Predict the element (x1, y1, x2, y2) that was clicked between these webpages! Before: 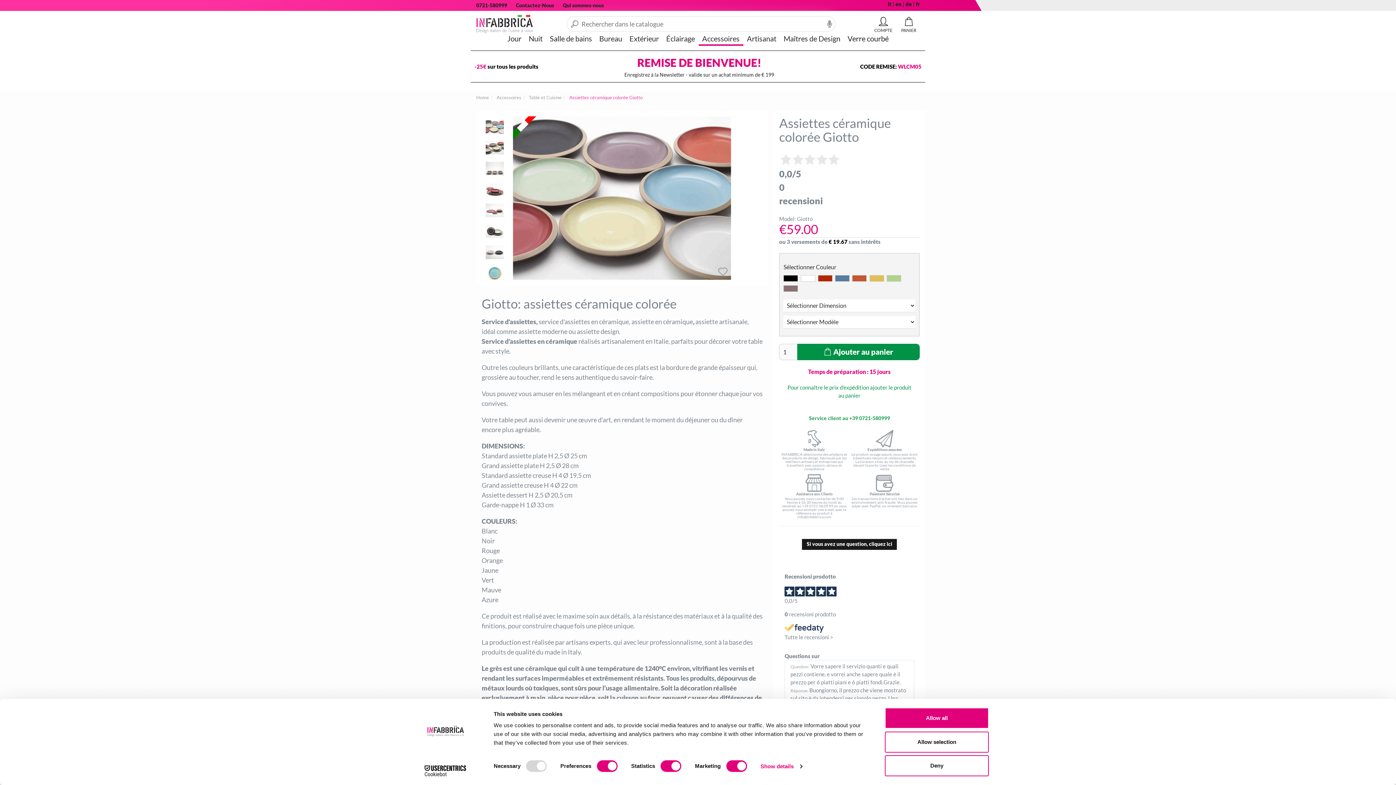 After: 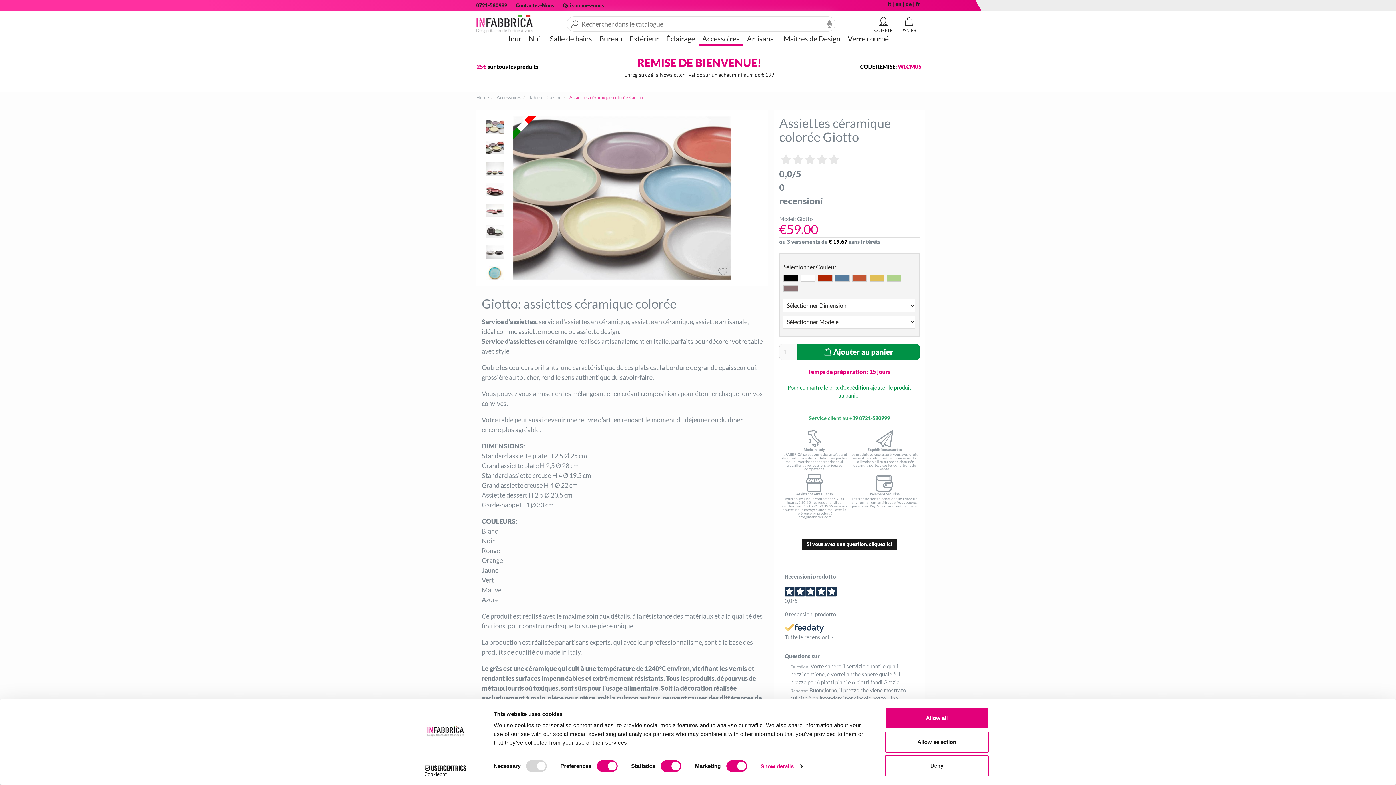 Action: bbox: (916, 0, 920, 7) label: fr